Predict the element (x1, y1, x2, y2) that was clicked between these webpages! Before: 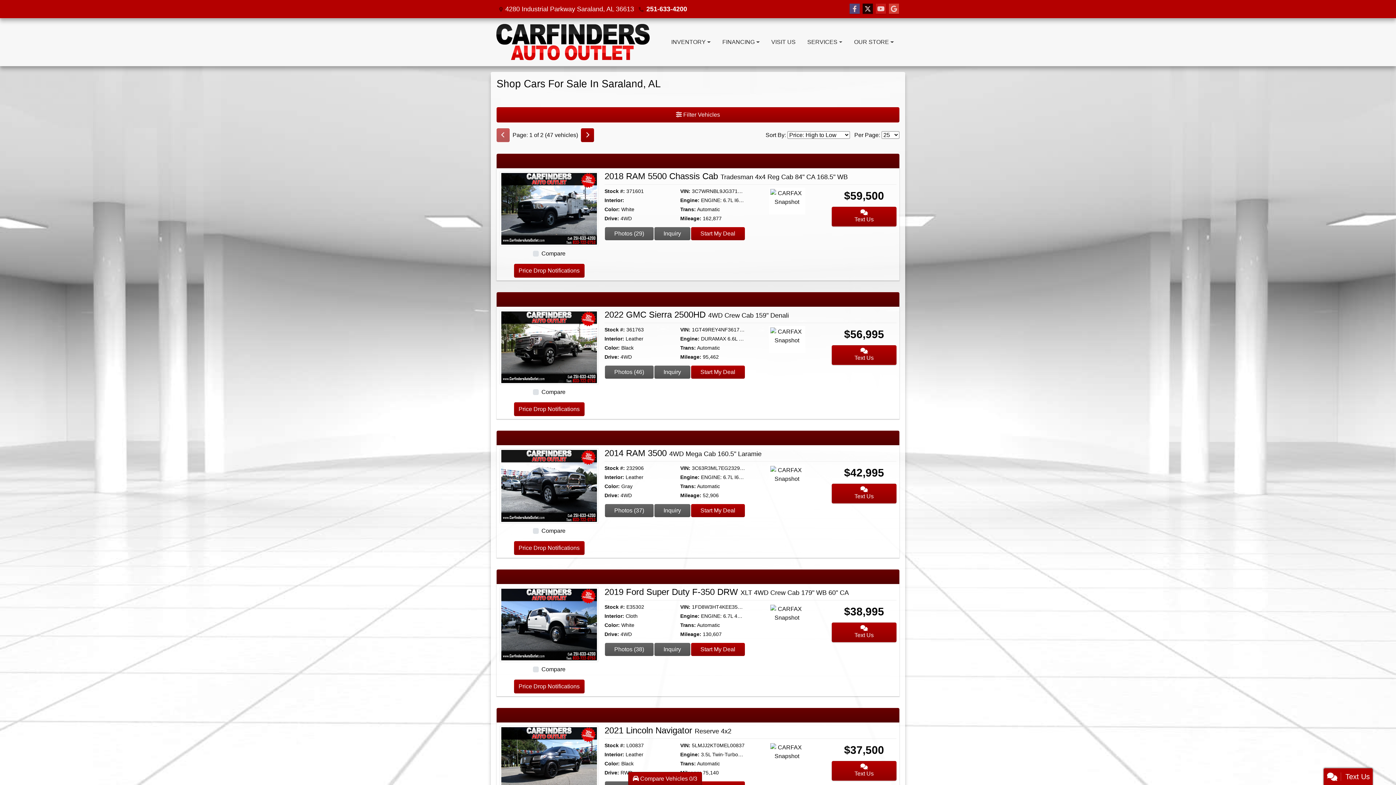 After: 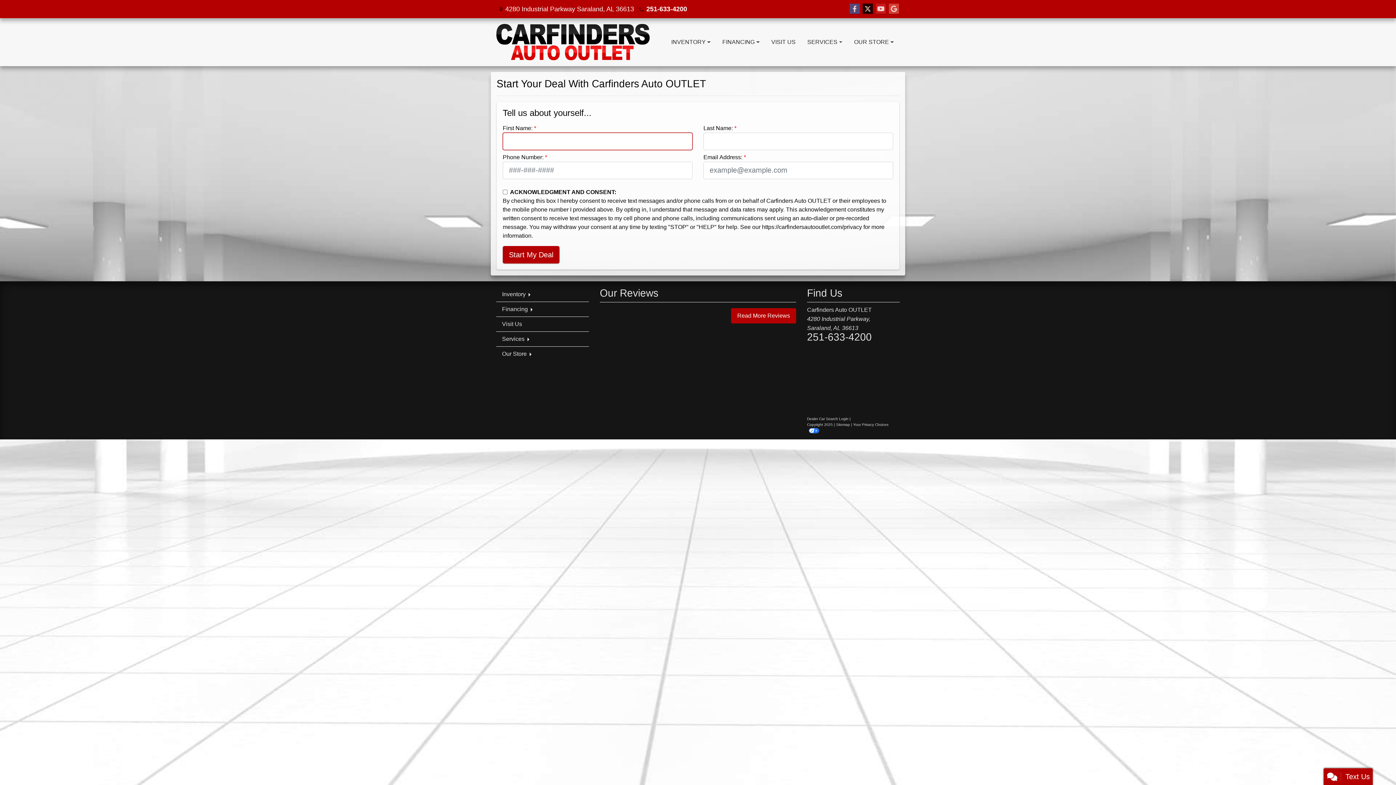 Action: bbox: (691, 227, 744, 240) label: Start My Deal